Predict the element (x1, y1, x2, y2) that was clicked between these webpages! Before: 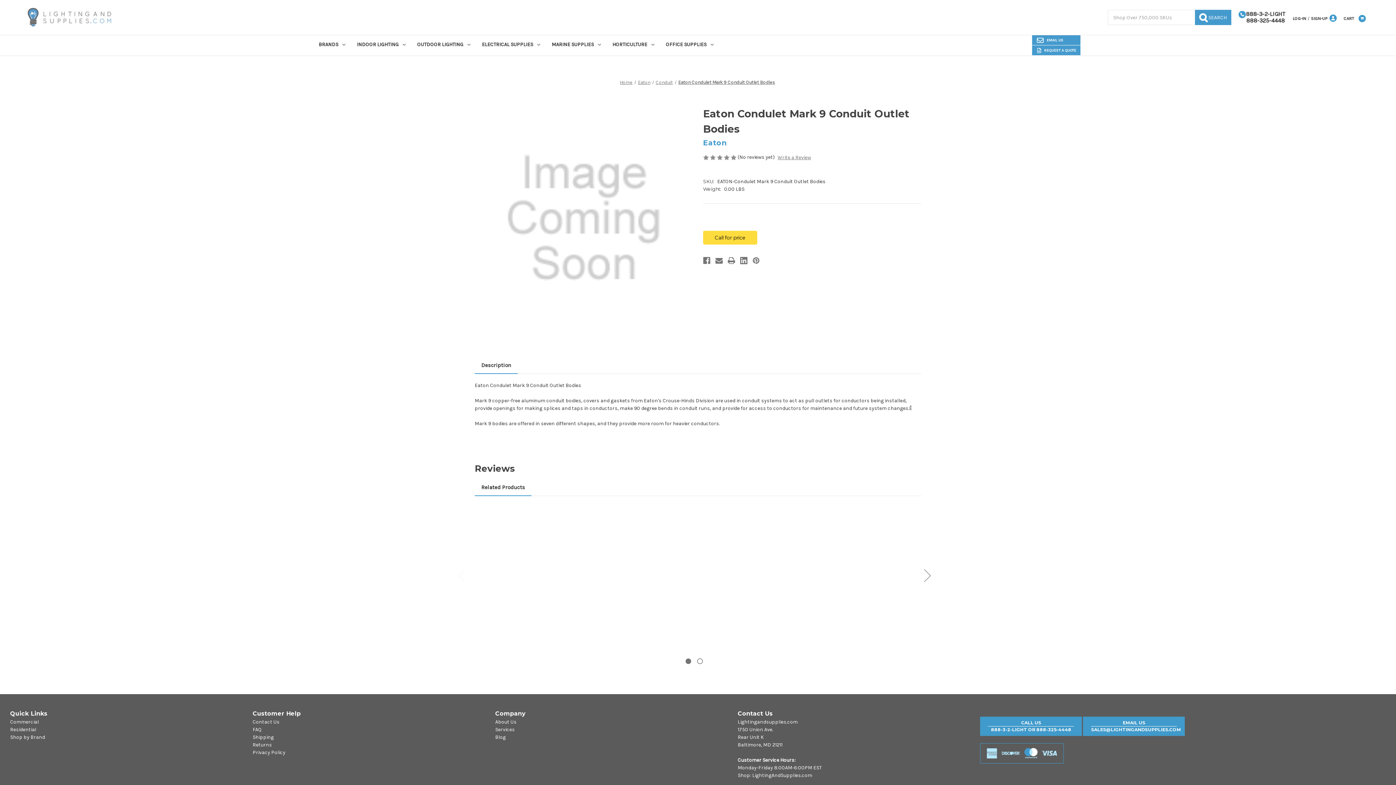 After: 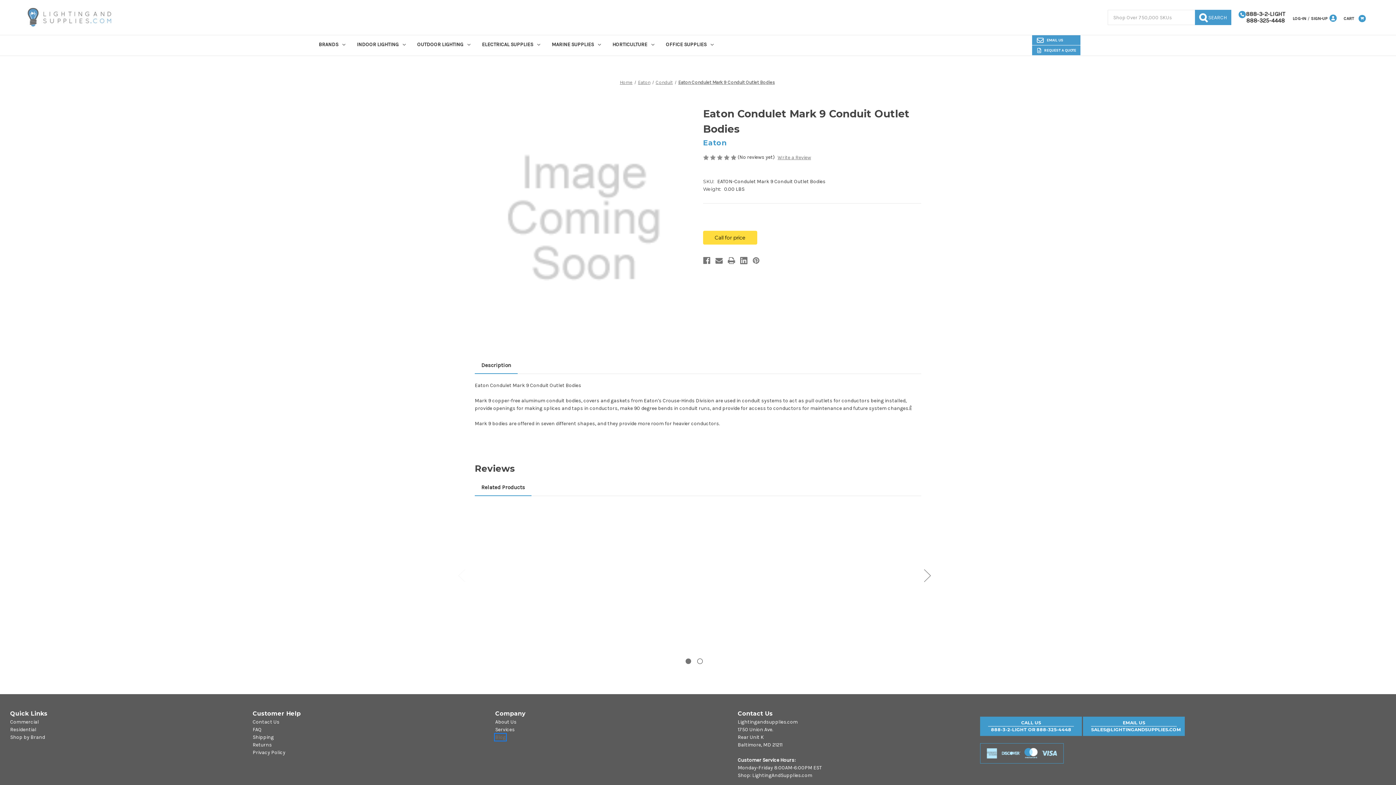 Action: bbox: (495, 734, 505, 740) label: Blog